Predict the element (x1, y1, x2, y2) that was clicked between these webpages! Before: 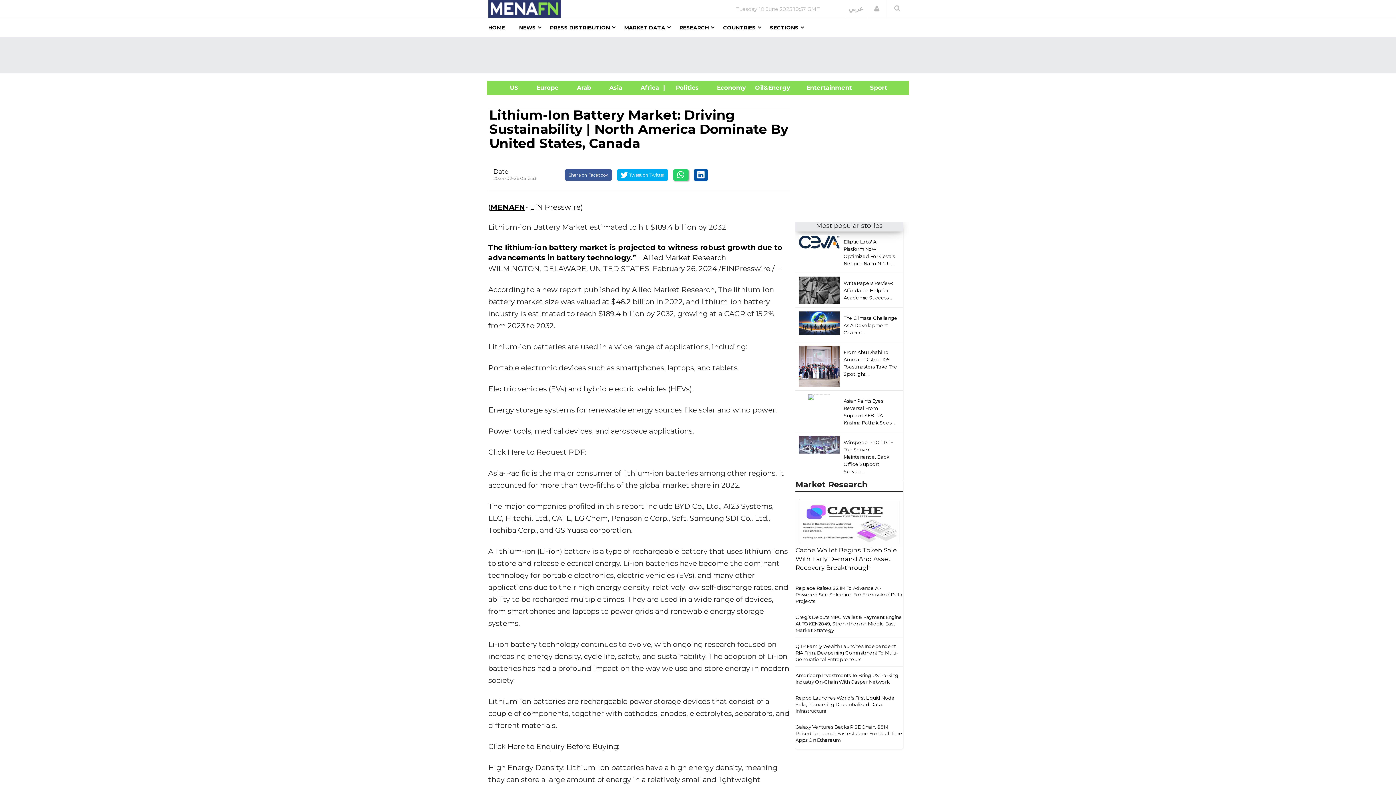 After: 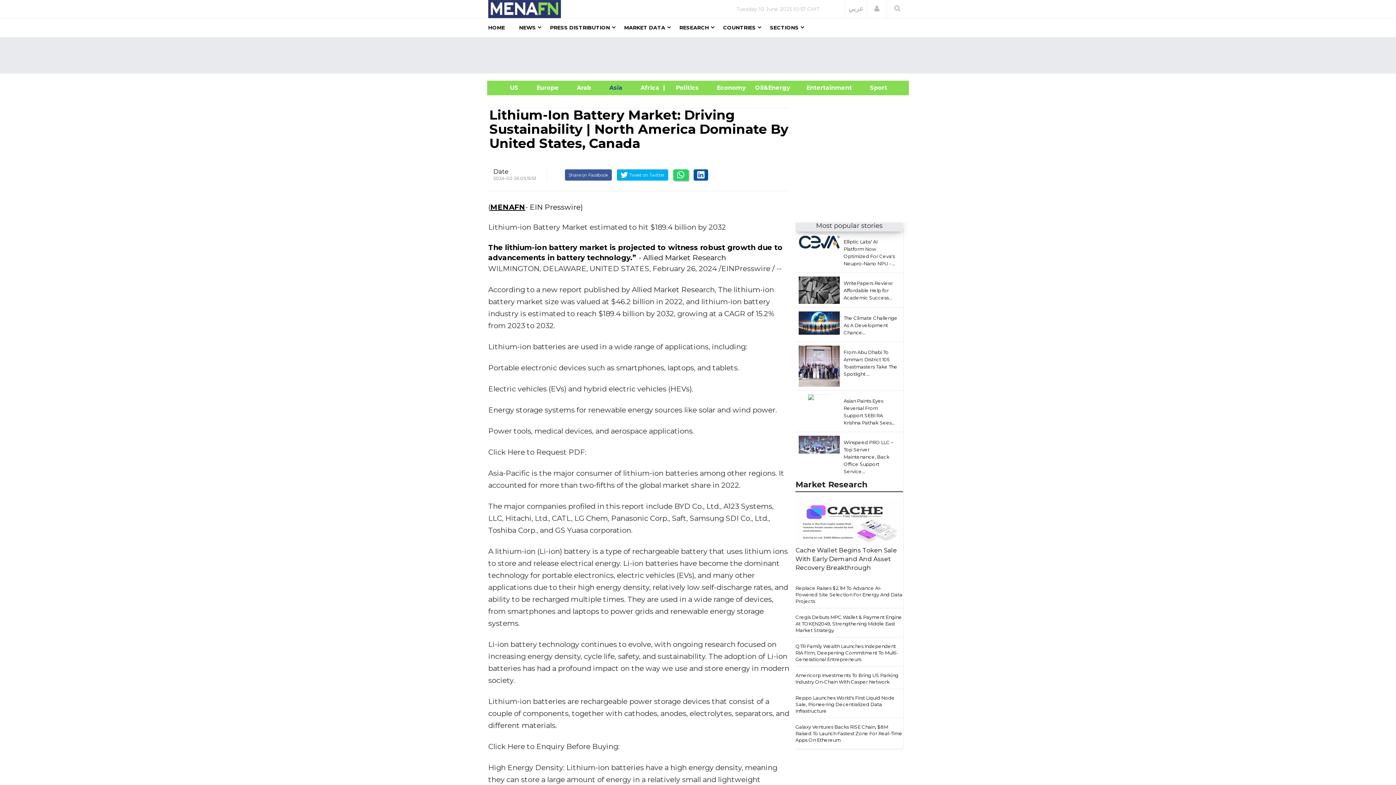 Action: bbox: (600, 84, 631, 91) label:      Asia     